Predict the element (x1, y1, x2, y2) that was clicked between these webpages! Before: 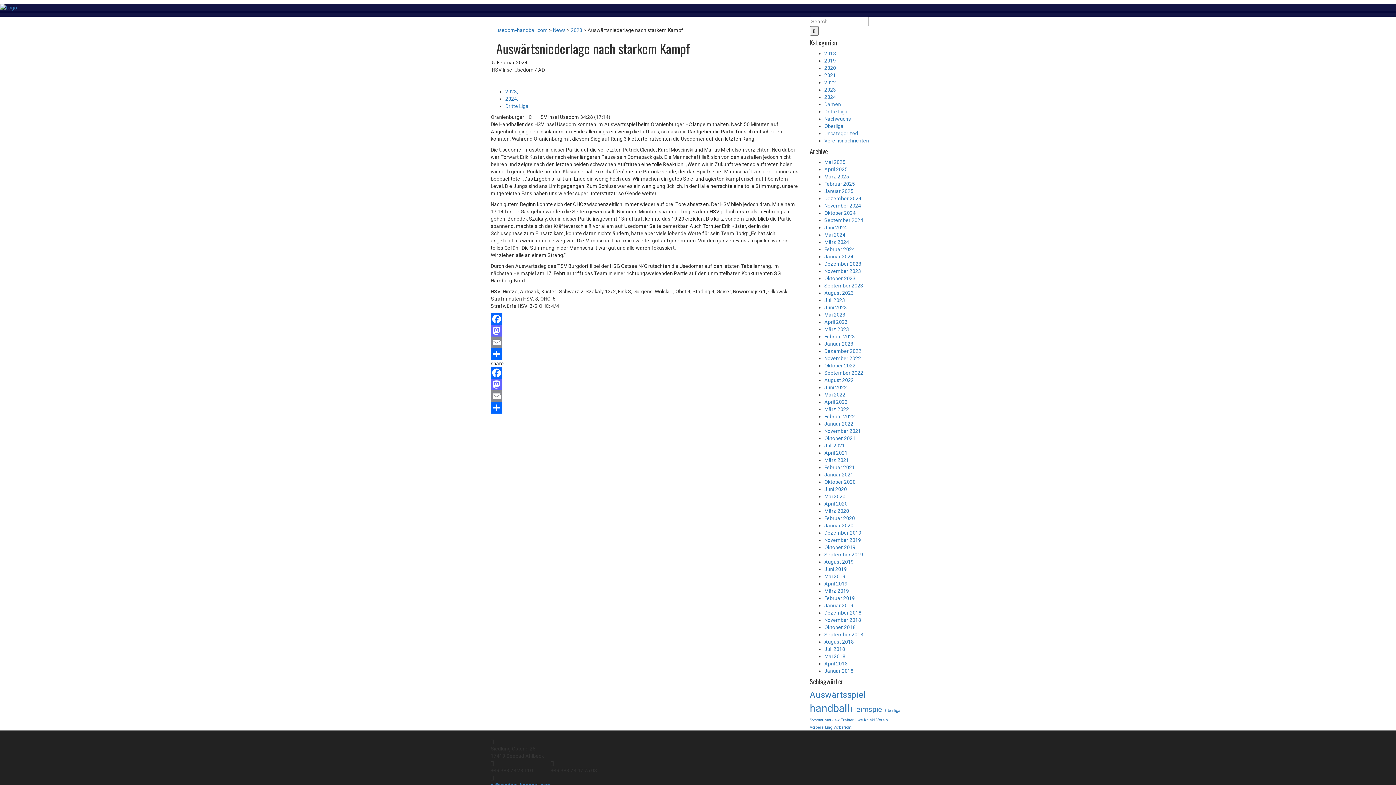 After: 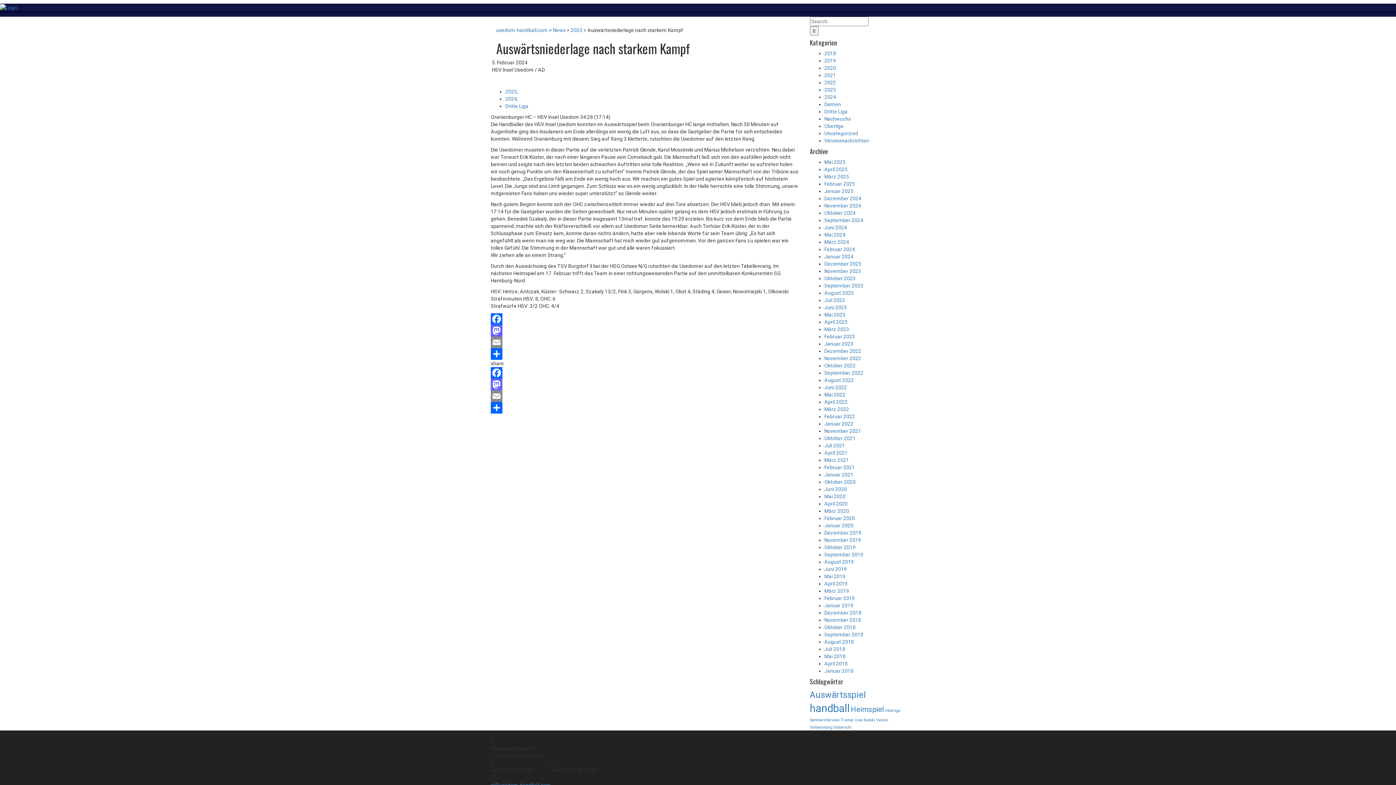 Action: label: Email bbox: (490, 336, 799, 348)